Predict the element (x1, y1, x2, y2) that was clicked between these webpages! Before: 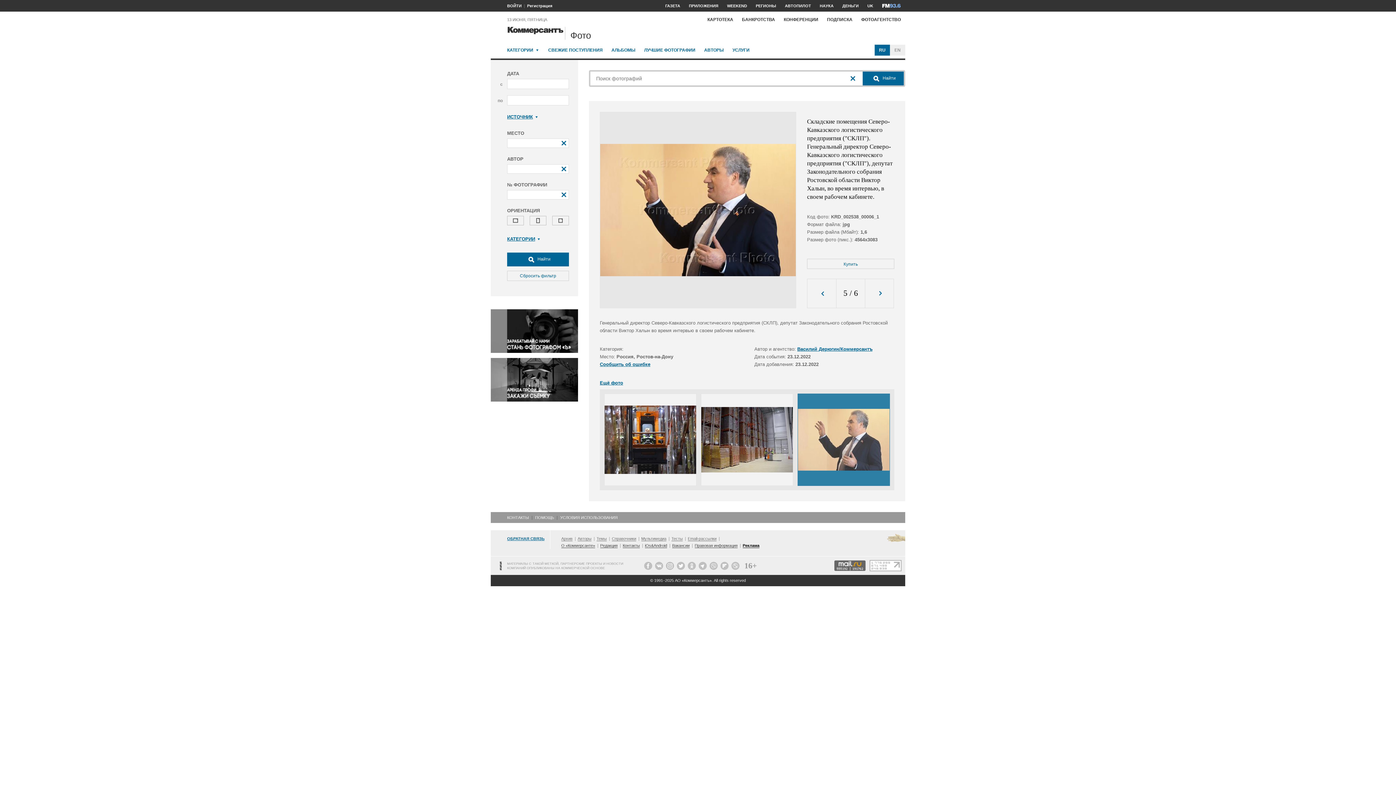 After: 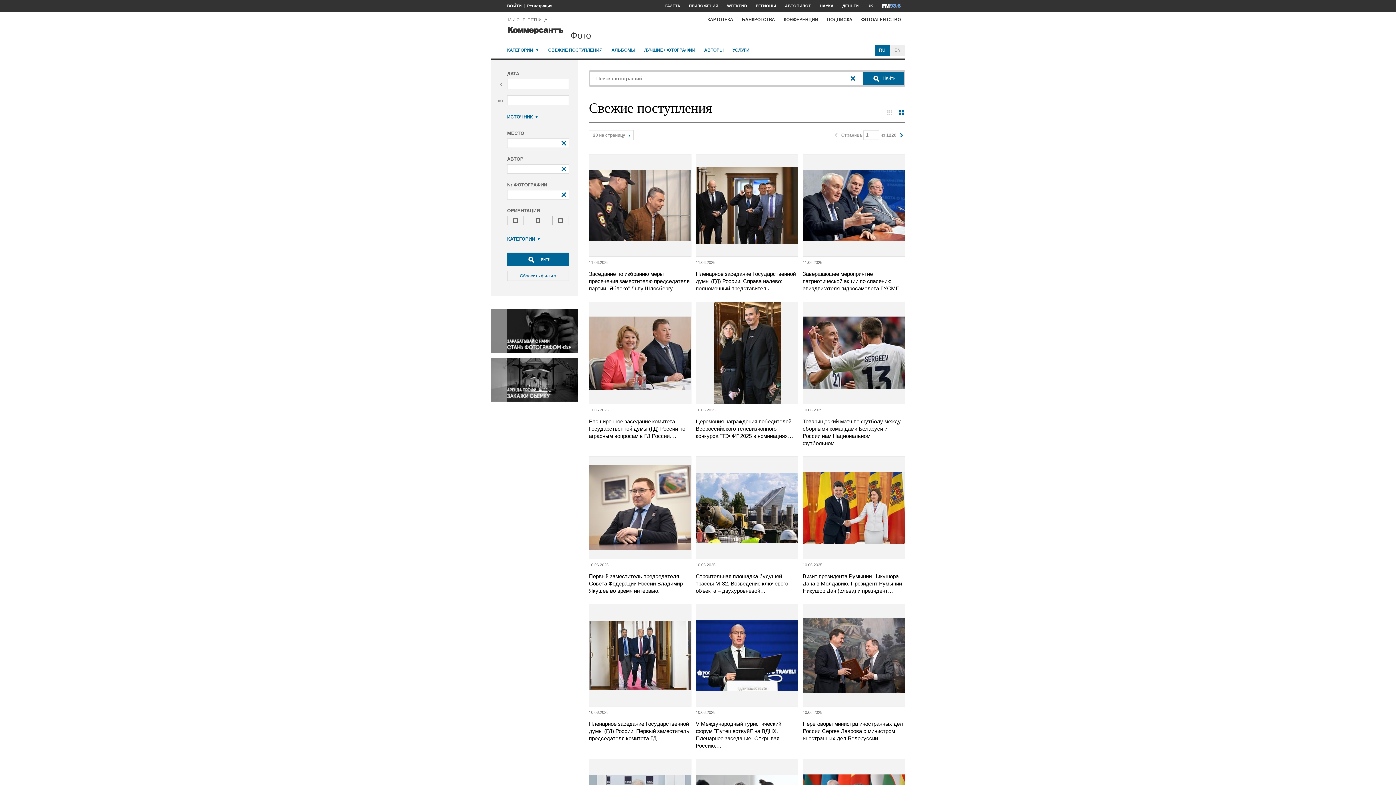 Action: bbox: (548, 44, 602, 55) label: СВЕЖИЕ ПОСТУПЛЕНИЯ